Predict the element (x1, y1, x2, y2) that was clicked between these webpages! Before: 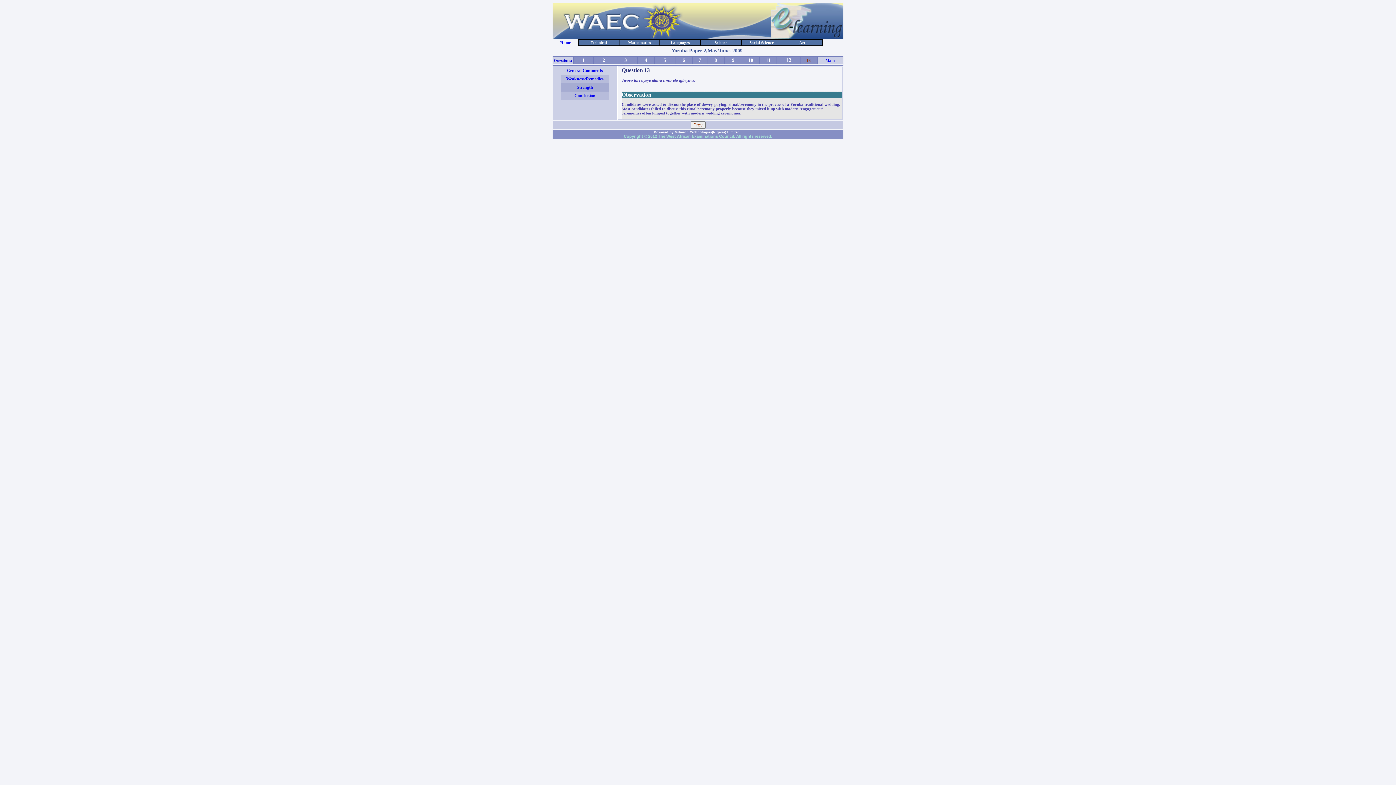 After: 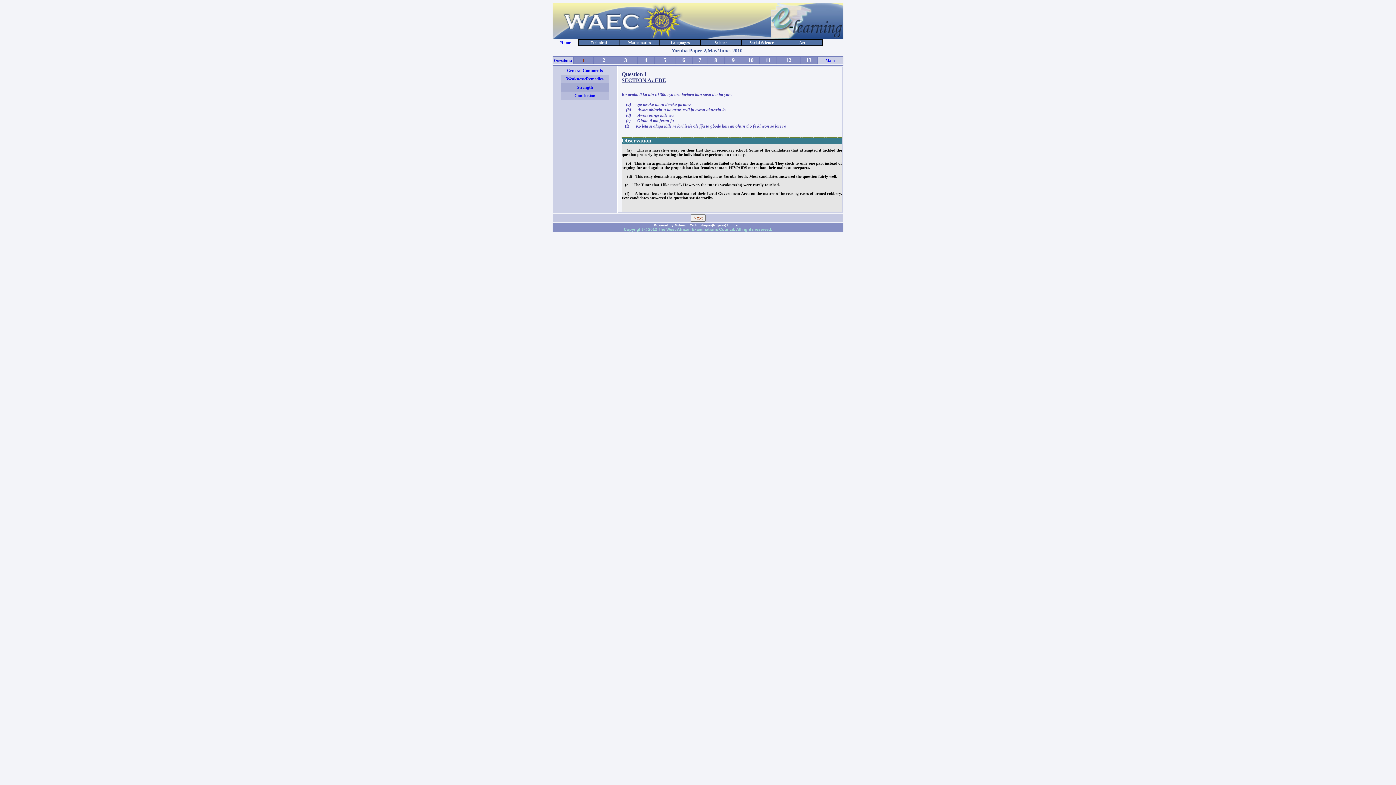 Action: label: 1 bbox: (582, 57, 584, 62)